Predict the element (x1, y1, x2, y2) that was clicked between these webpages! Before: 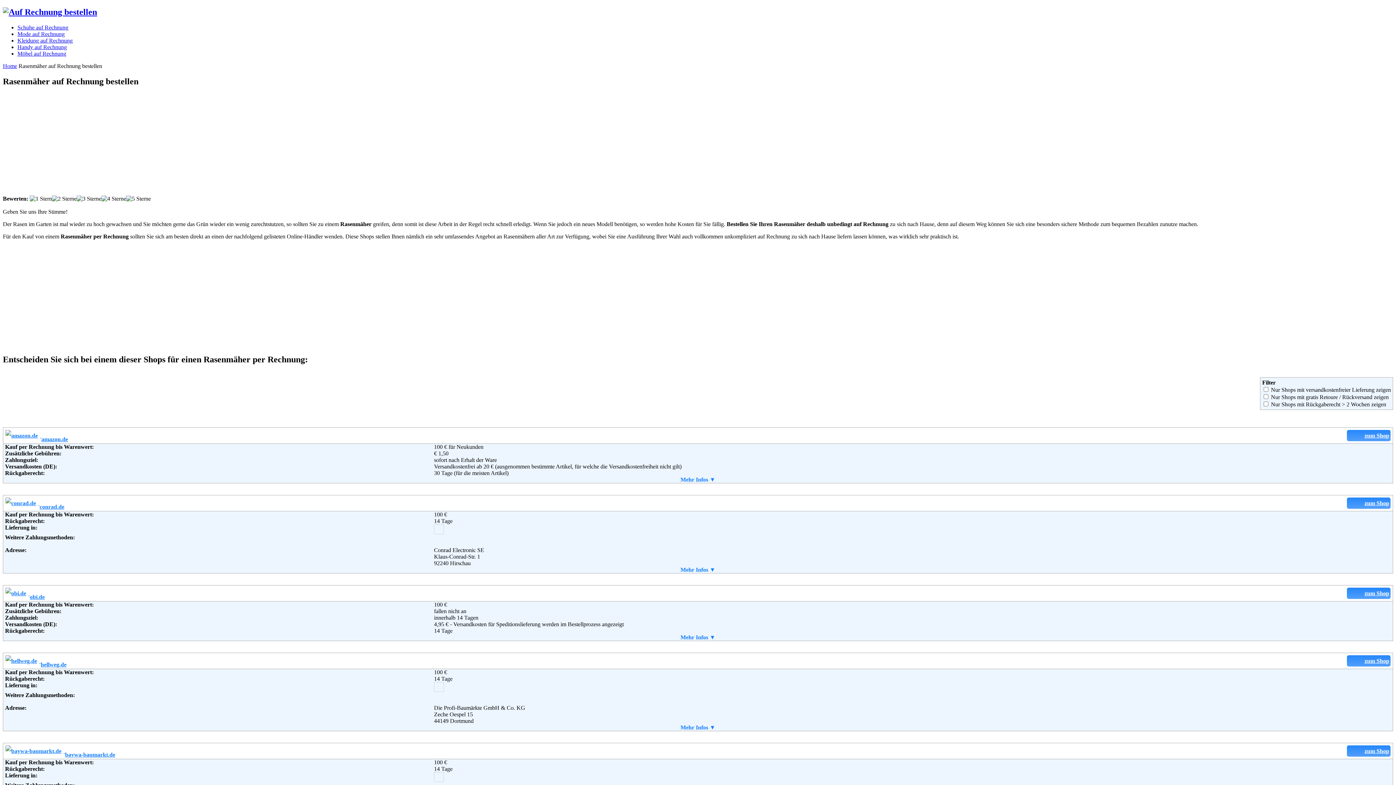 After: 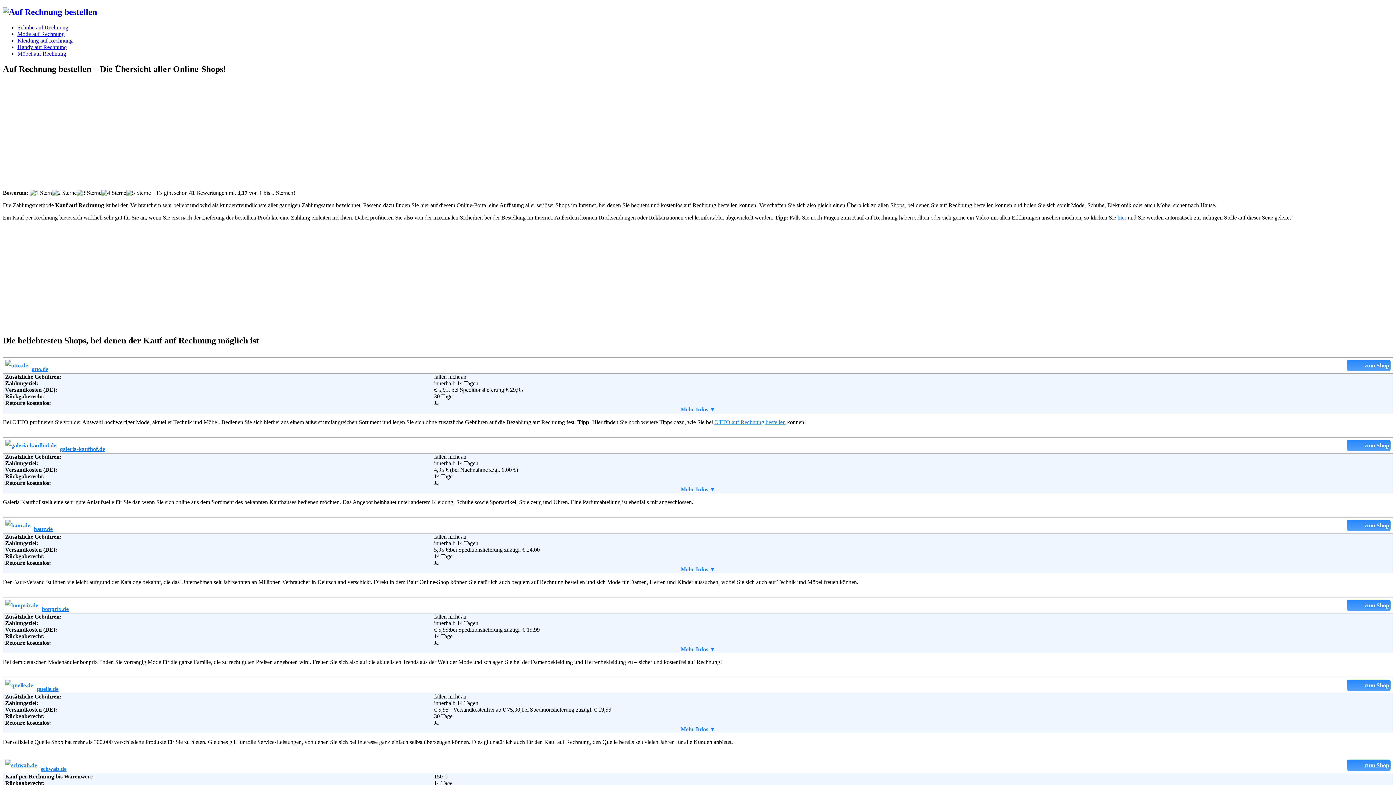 Action: bbox: (2, 7, 97, 16)